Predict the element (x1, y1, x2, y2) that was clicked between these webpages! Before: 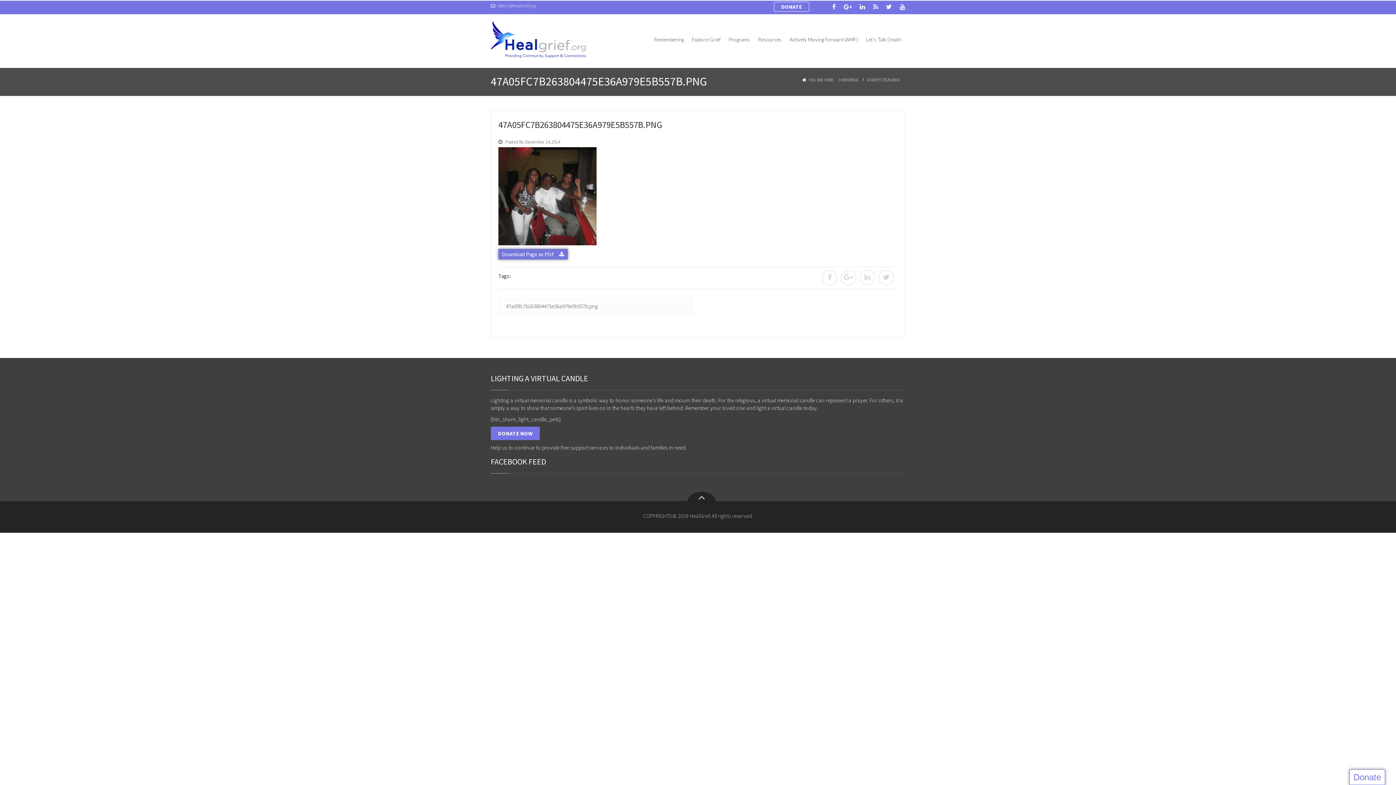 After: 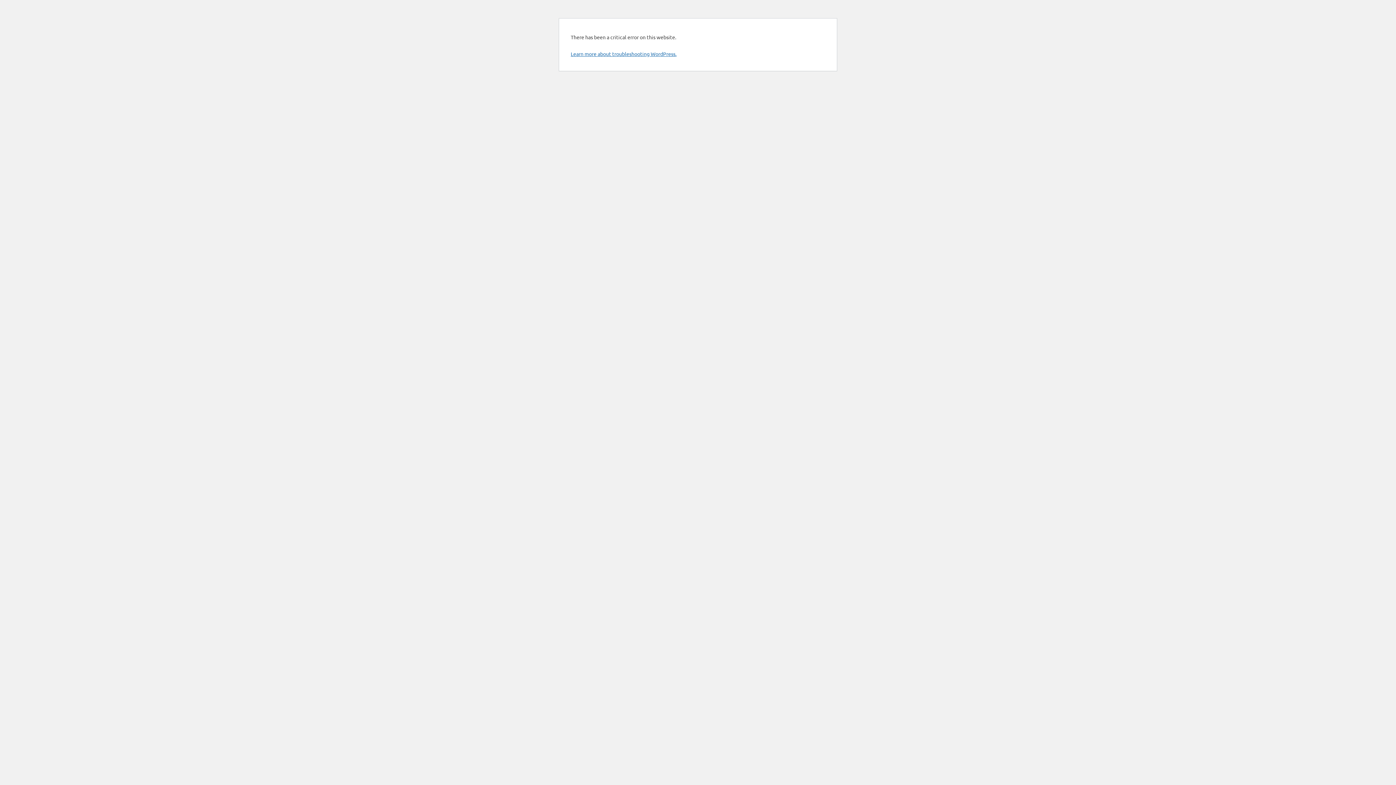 Action: bbox: (498, 249, 568, 259) label: Download Page as PDF 